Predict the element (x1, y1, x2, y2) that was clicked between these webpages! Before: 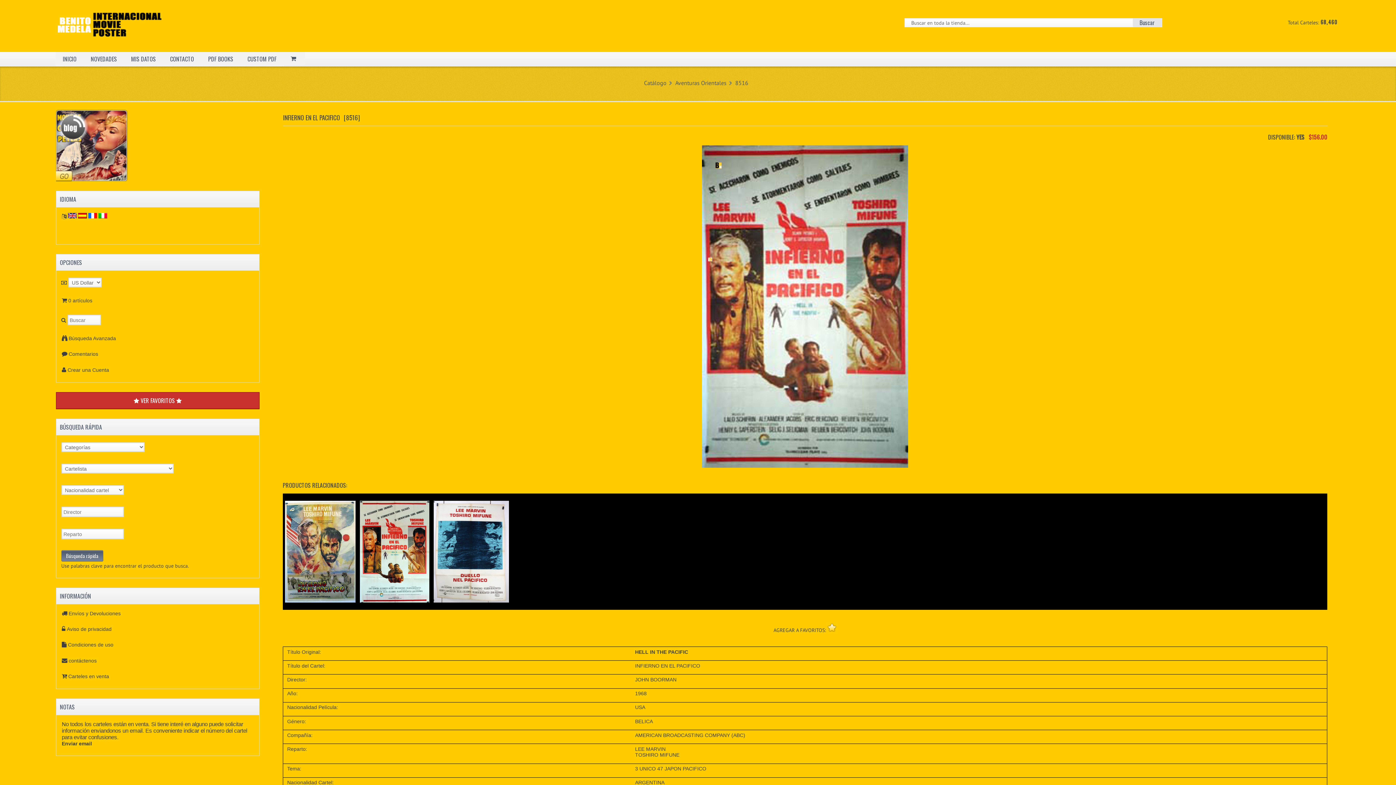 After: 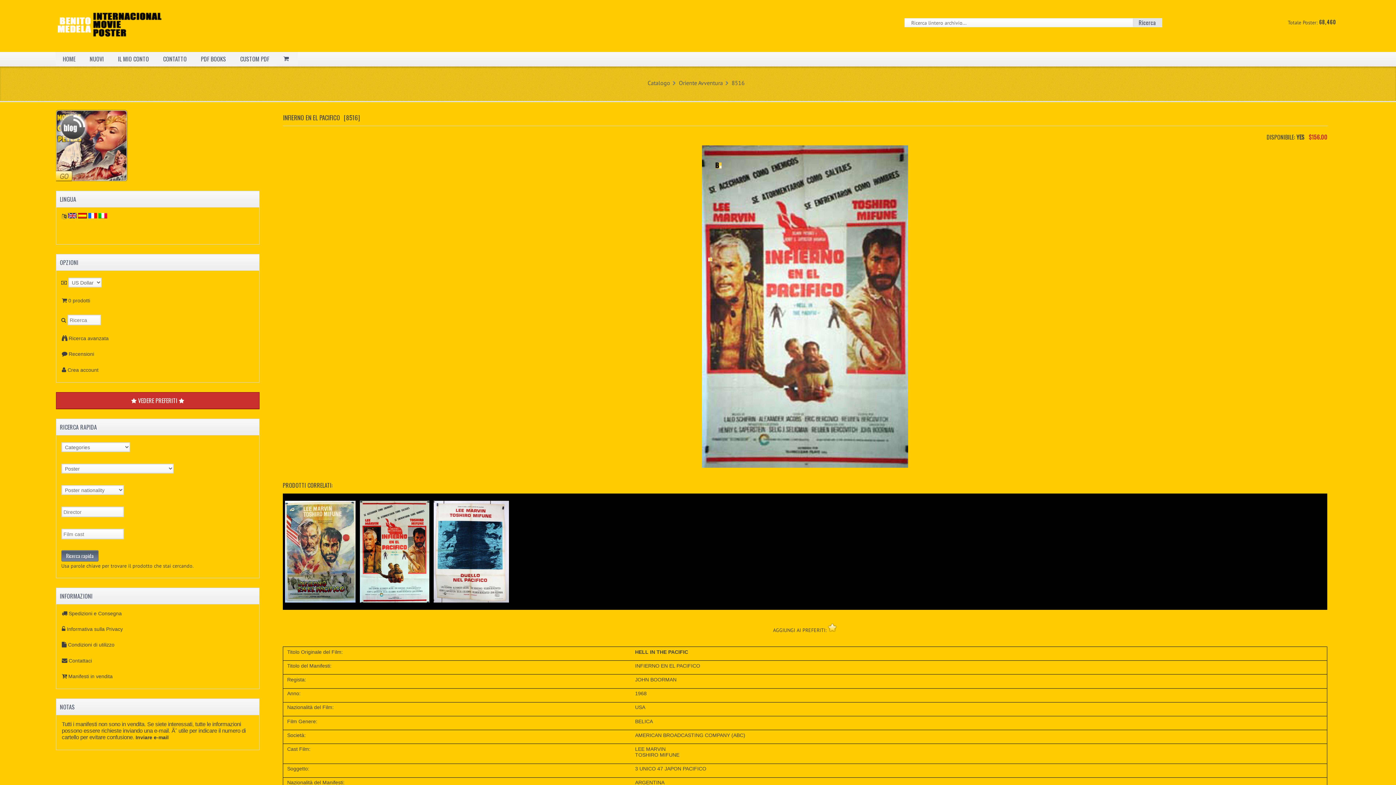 Action: bbox: (98, 213, 107, 219)